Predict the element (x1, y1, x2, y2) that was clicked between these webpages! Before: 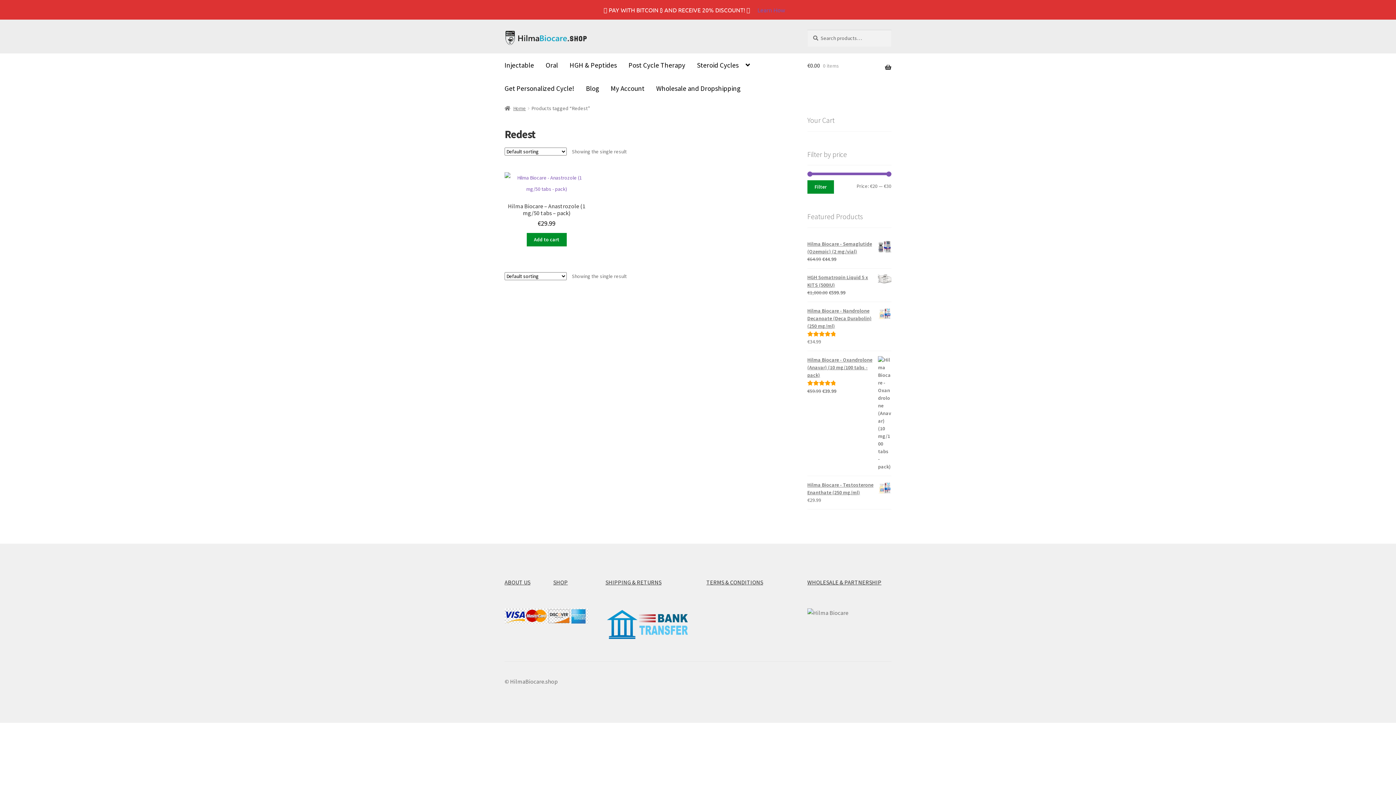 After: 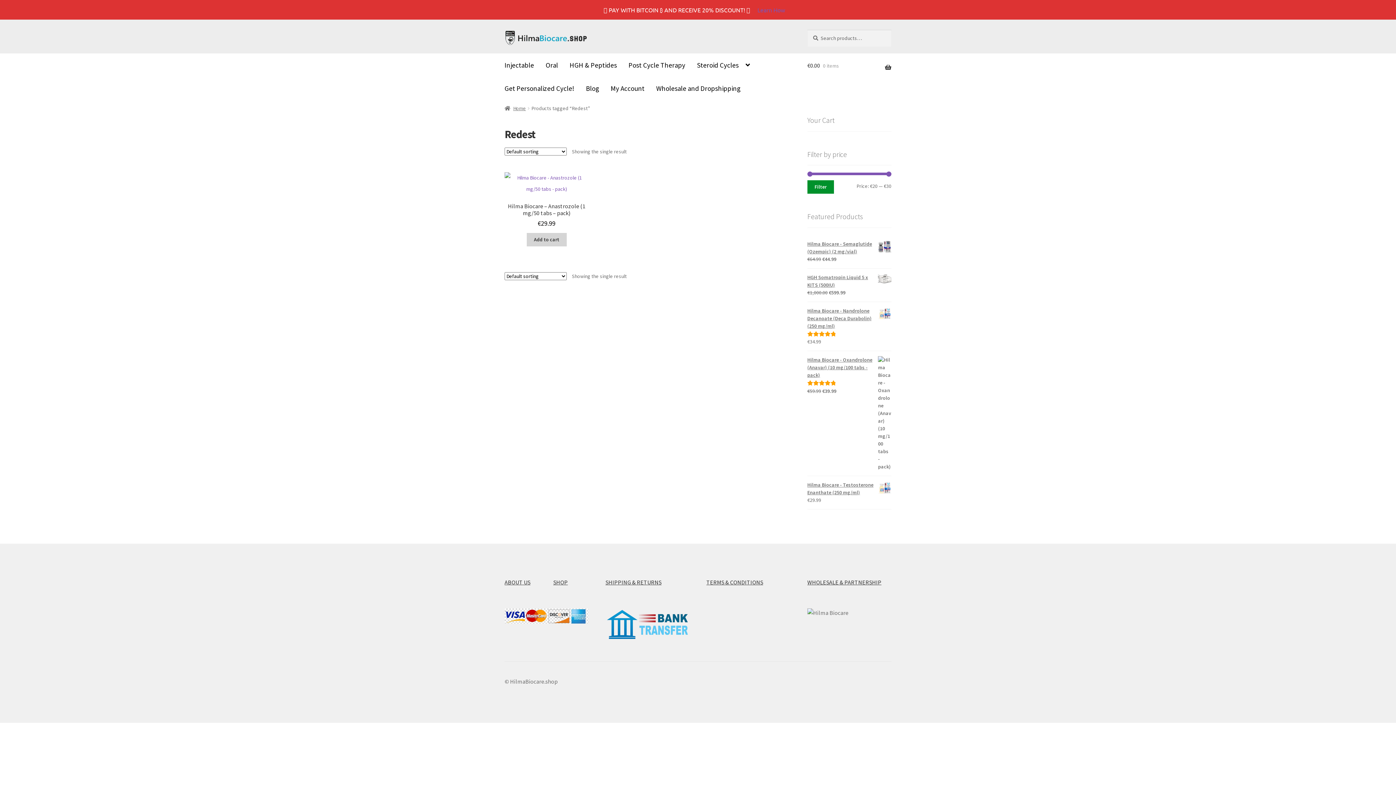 Action: bbox: (526, 233, 566, 246) label: Add to cart: “Hilma Biocare - Anastrozole (1 mg/50 tabs - pack)”